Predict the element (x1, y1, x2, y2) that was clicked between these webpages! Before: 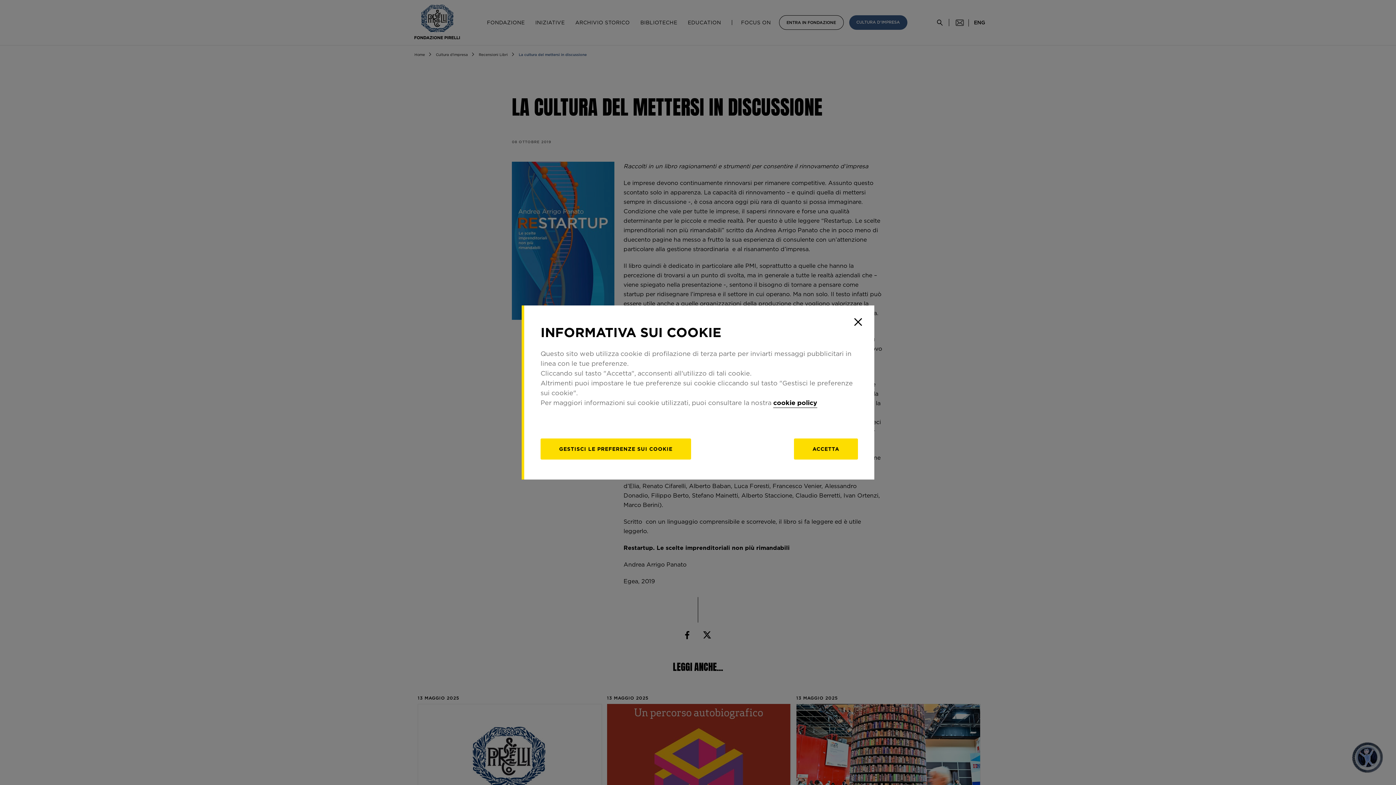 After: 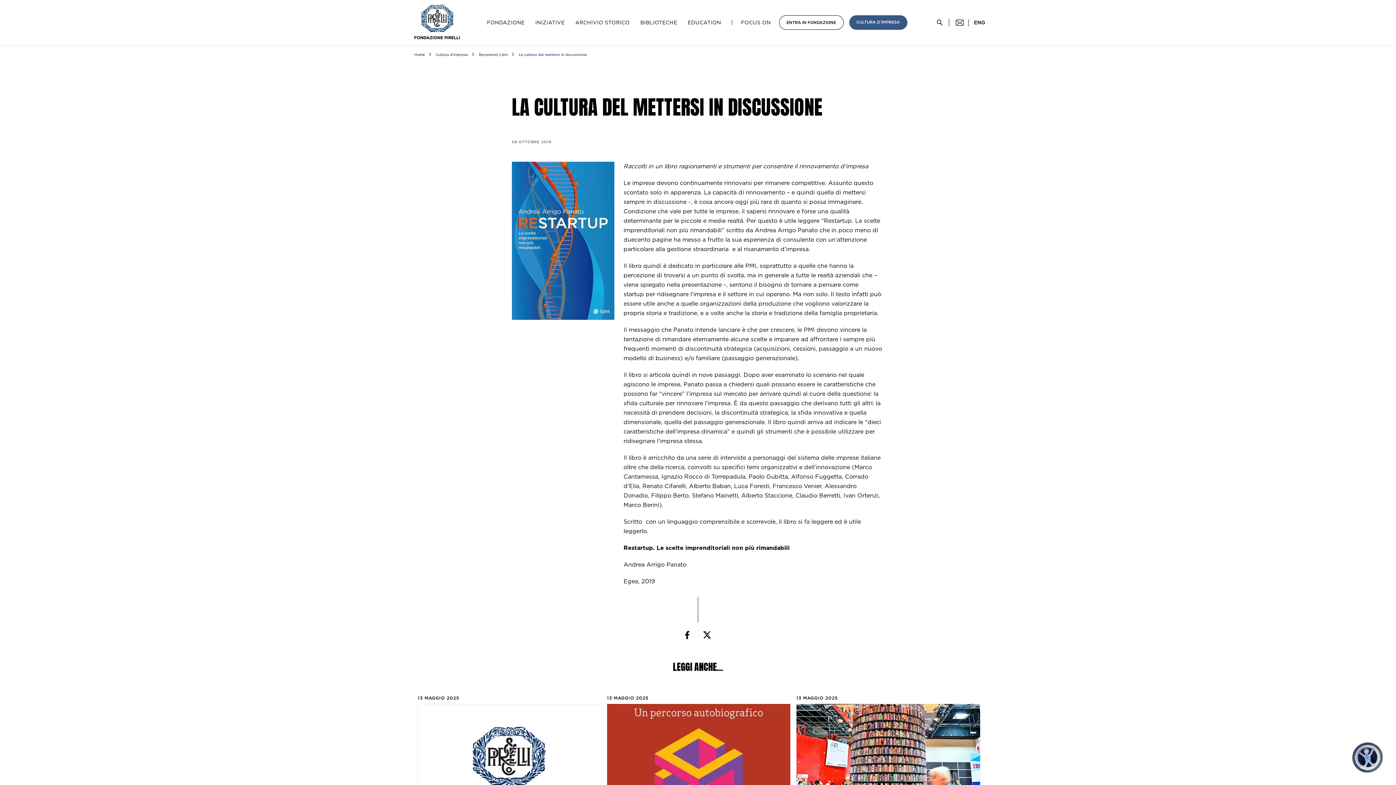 Action: bbox: (794, 438, 858, 459) label: ACCETTA